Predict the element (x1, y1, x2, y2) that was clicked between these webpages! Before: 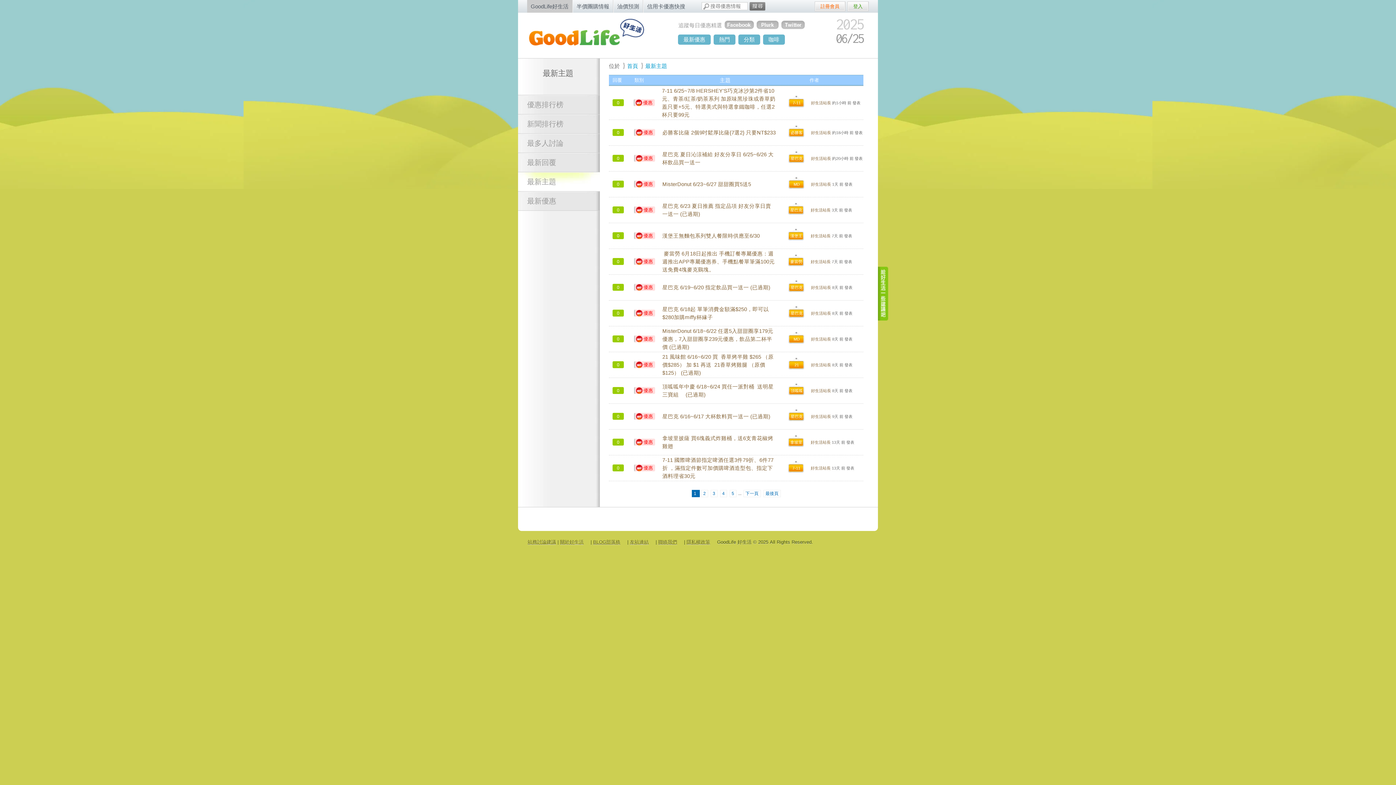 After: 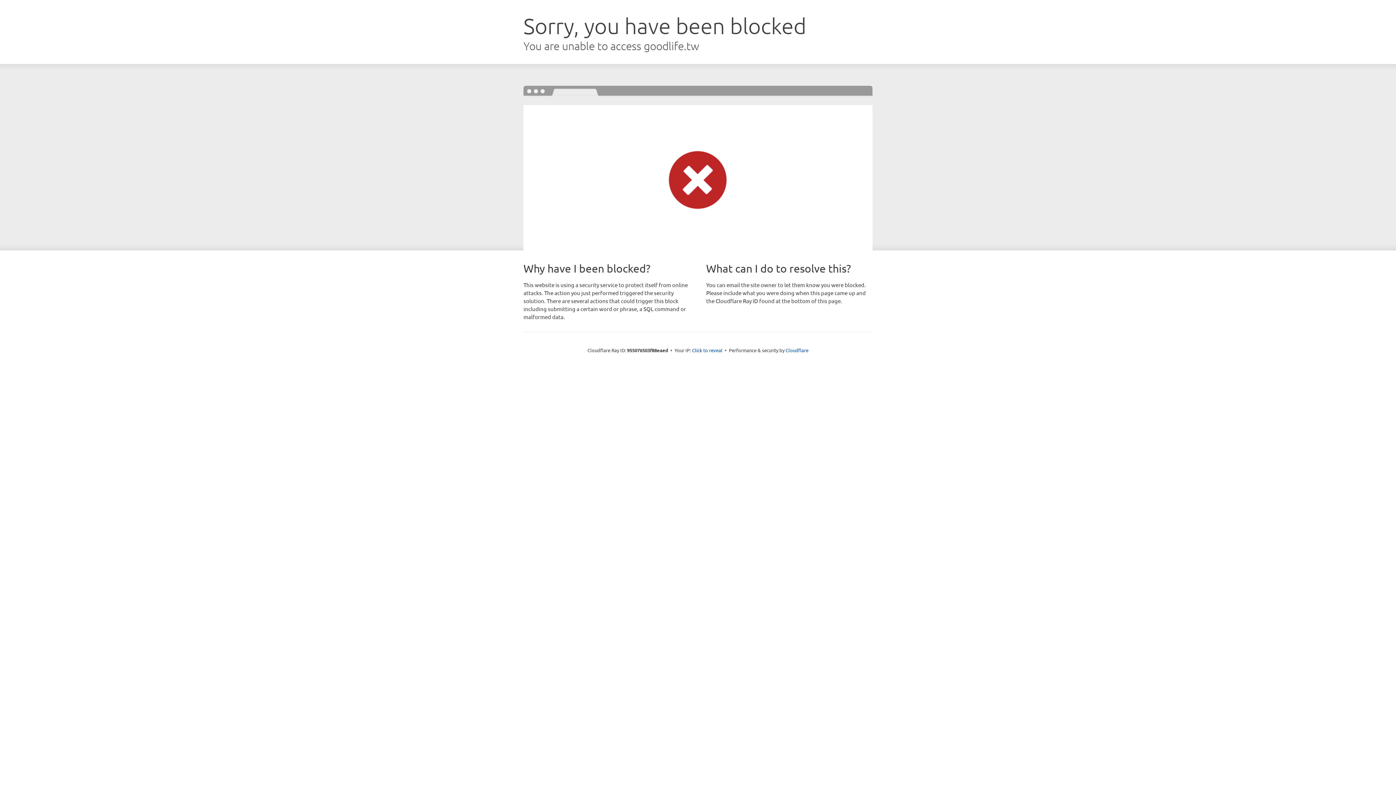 Action: label: 好生活站長 bbox: (811, 100, 831, 105)